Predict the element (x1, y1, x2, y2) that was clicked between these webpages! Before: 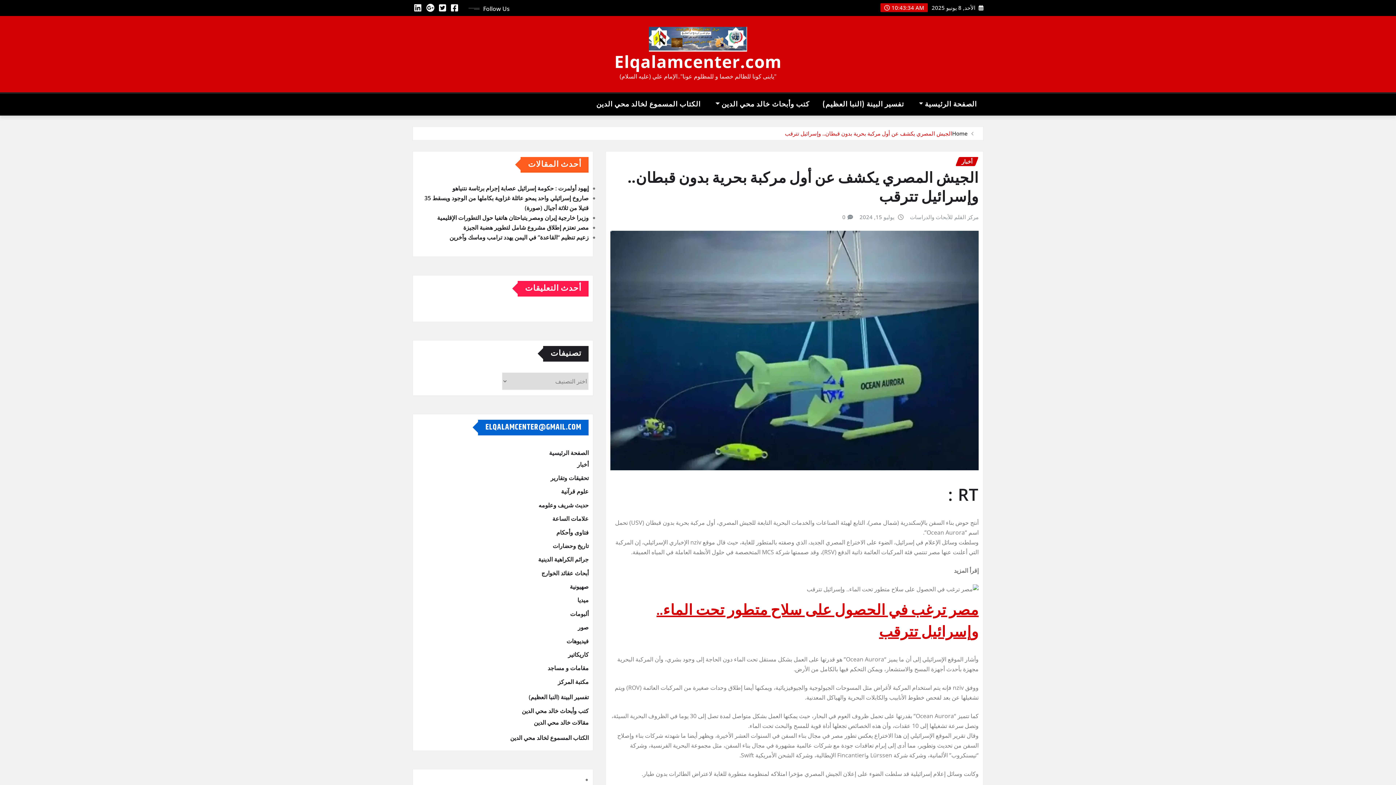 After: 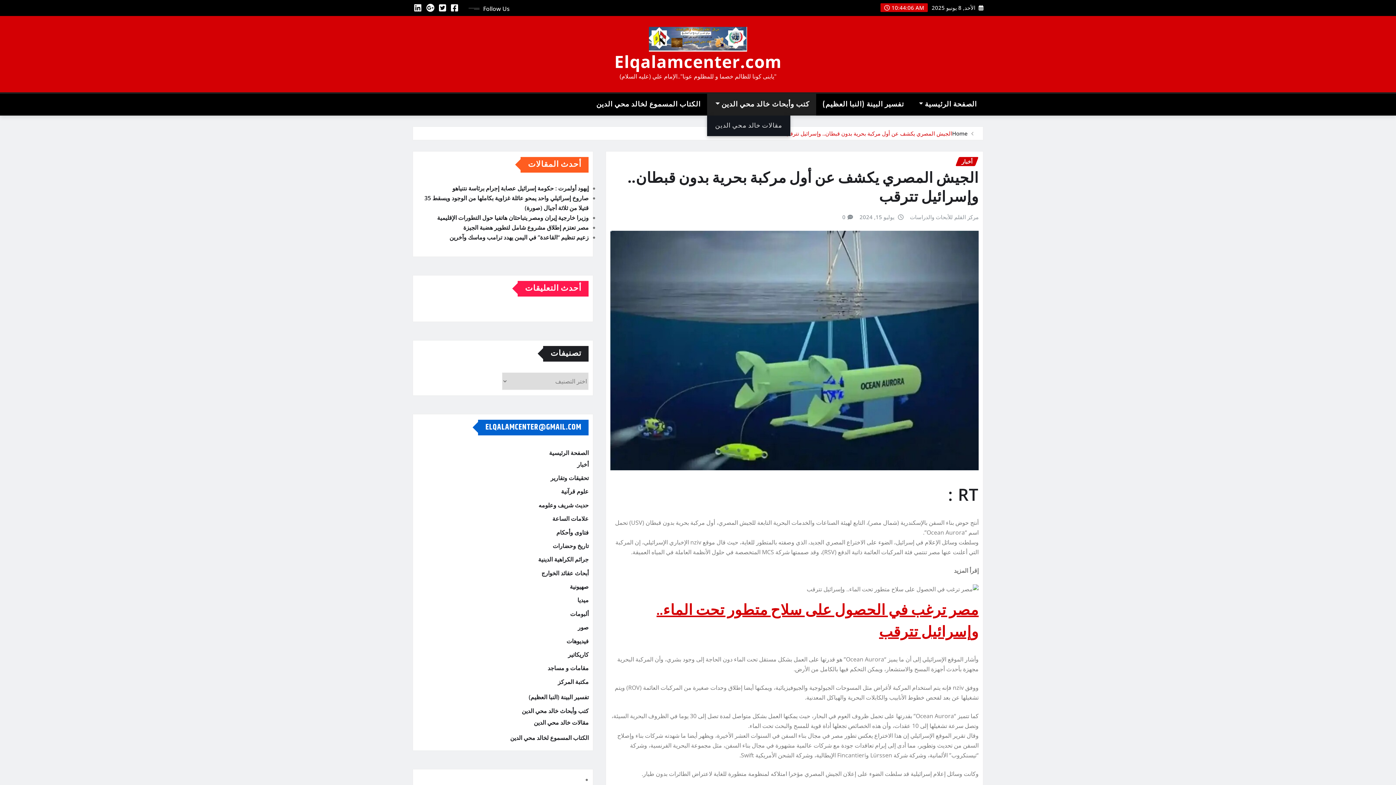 Action: label: كتب وأبحاث خالد محي الدين  bbox: (707, 93, 816, 115)